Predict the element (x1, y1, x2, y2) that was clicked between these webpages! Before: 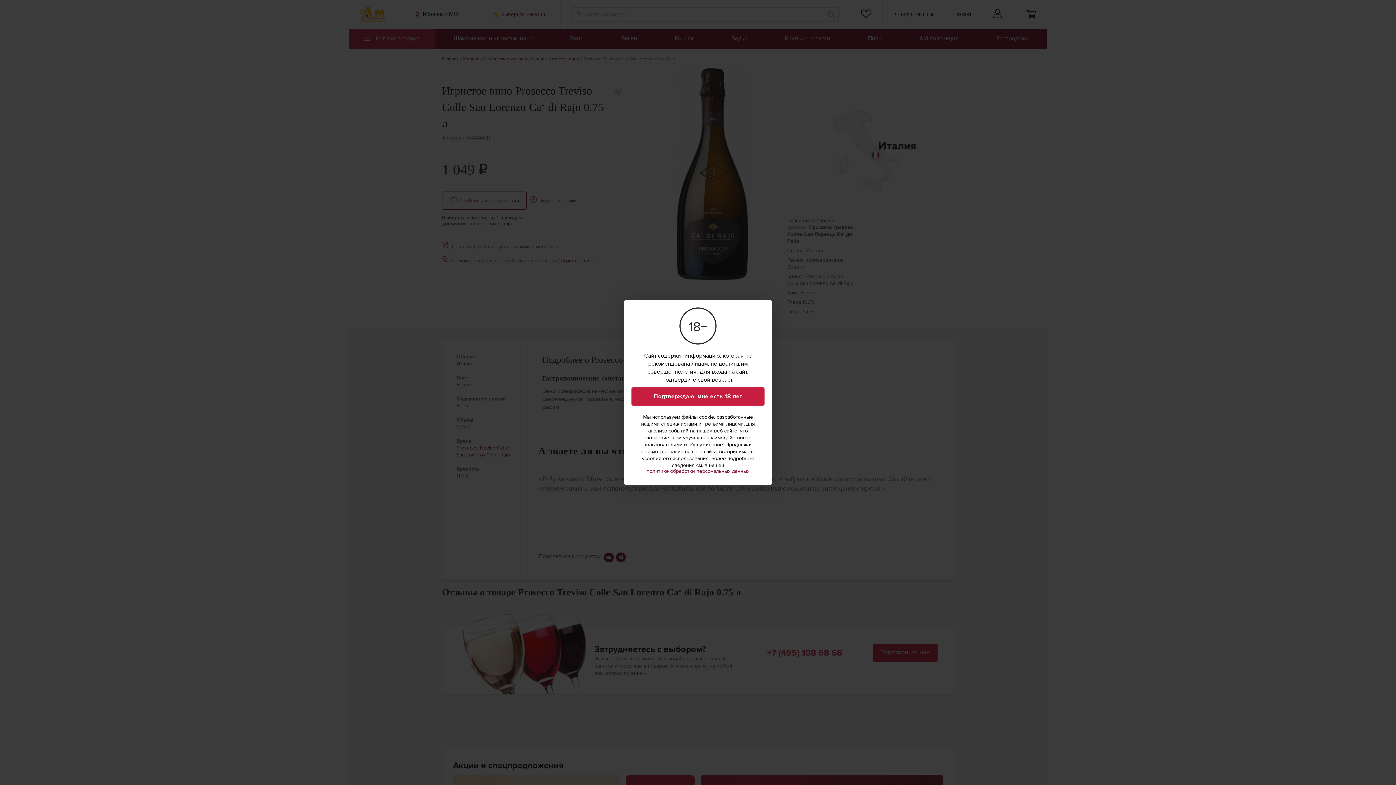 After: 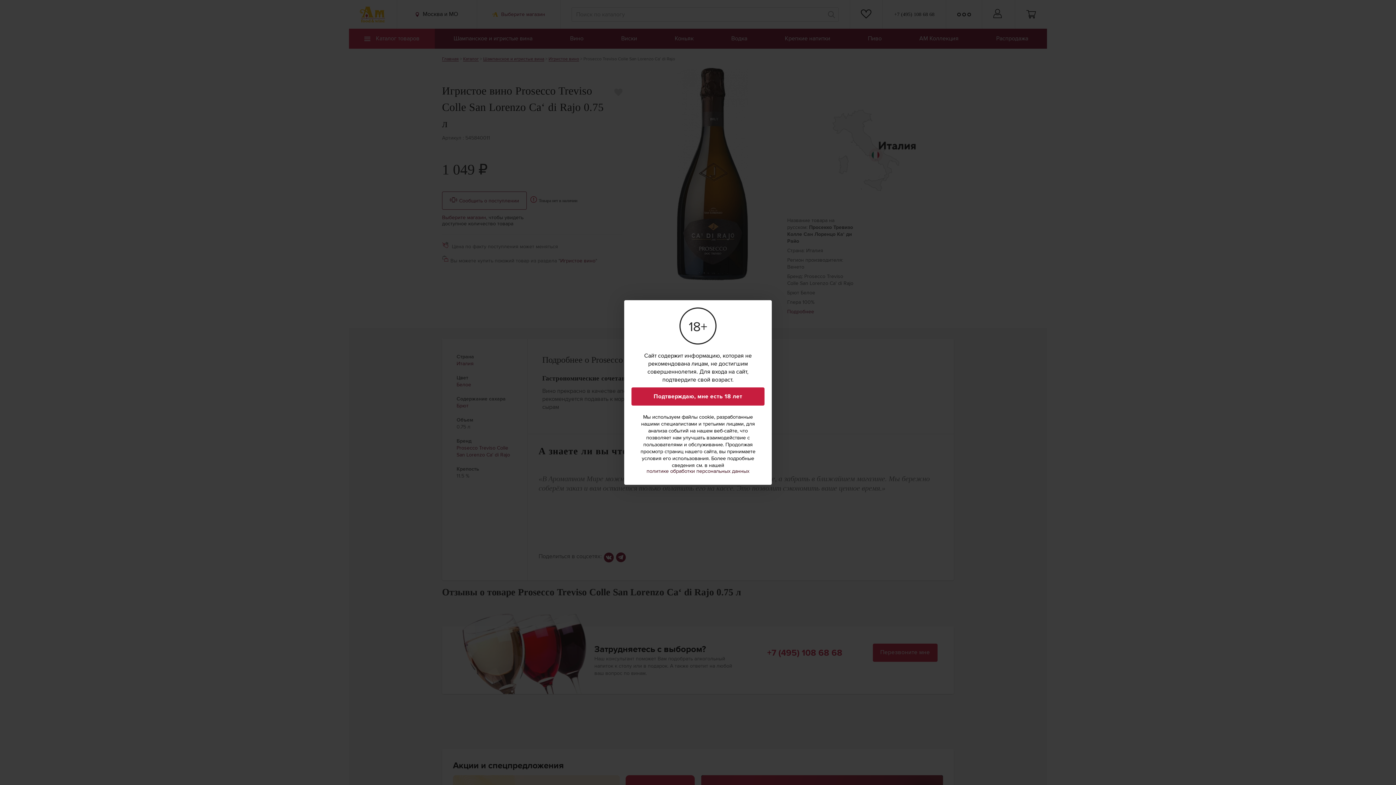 Action: bbox: (646, 469, 749, 474) label: политике обработки персональных данных